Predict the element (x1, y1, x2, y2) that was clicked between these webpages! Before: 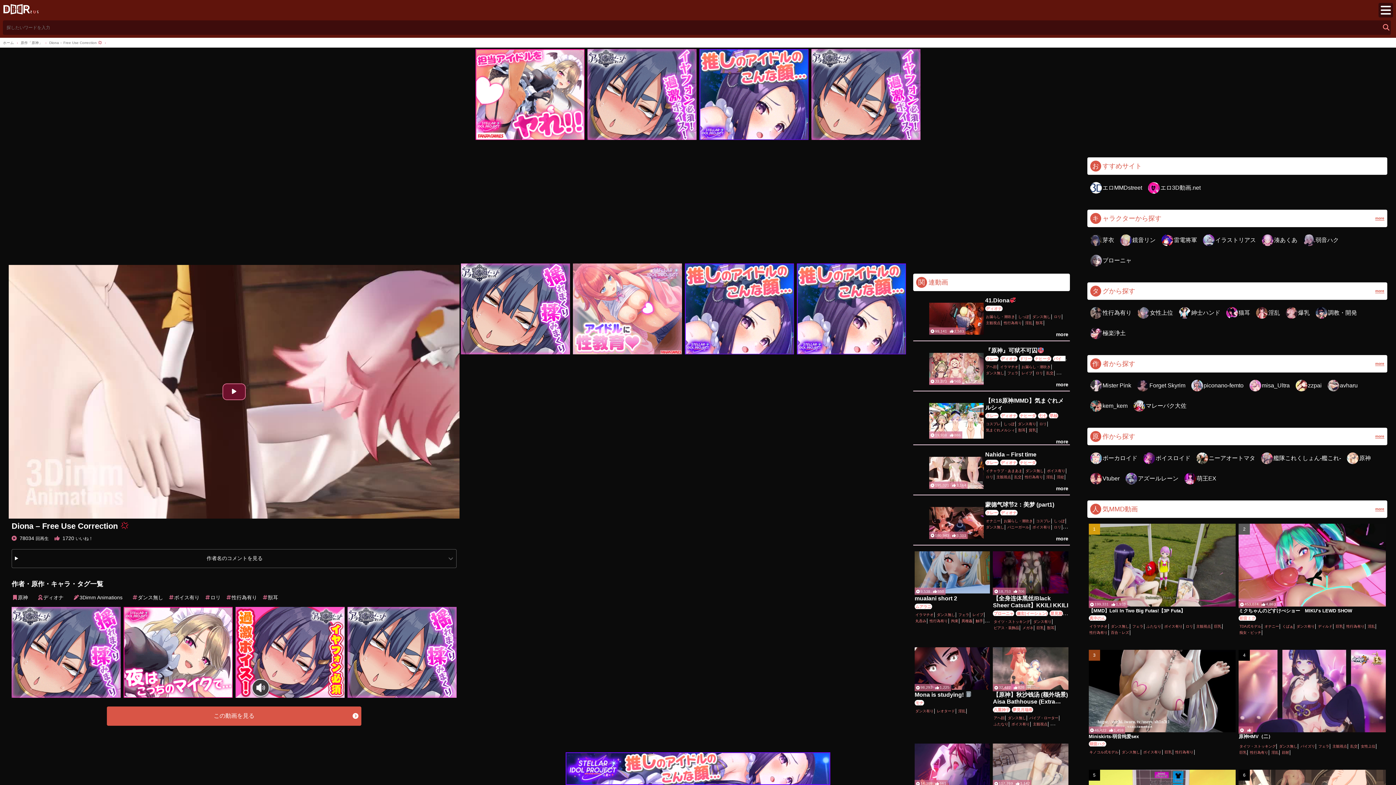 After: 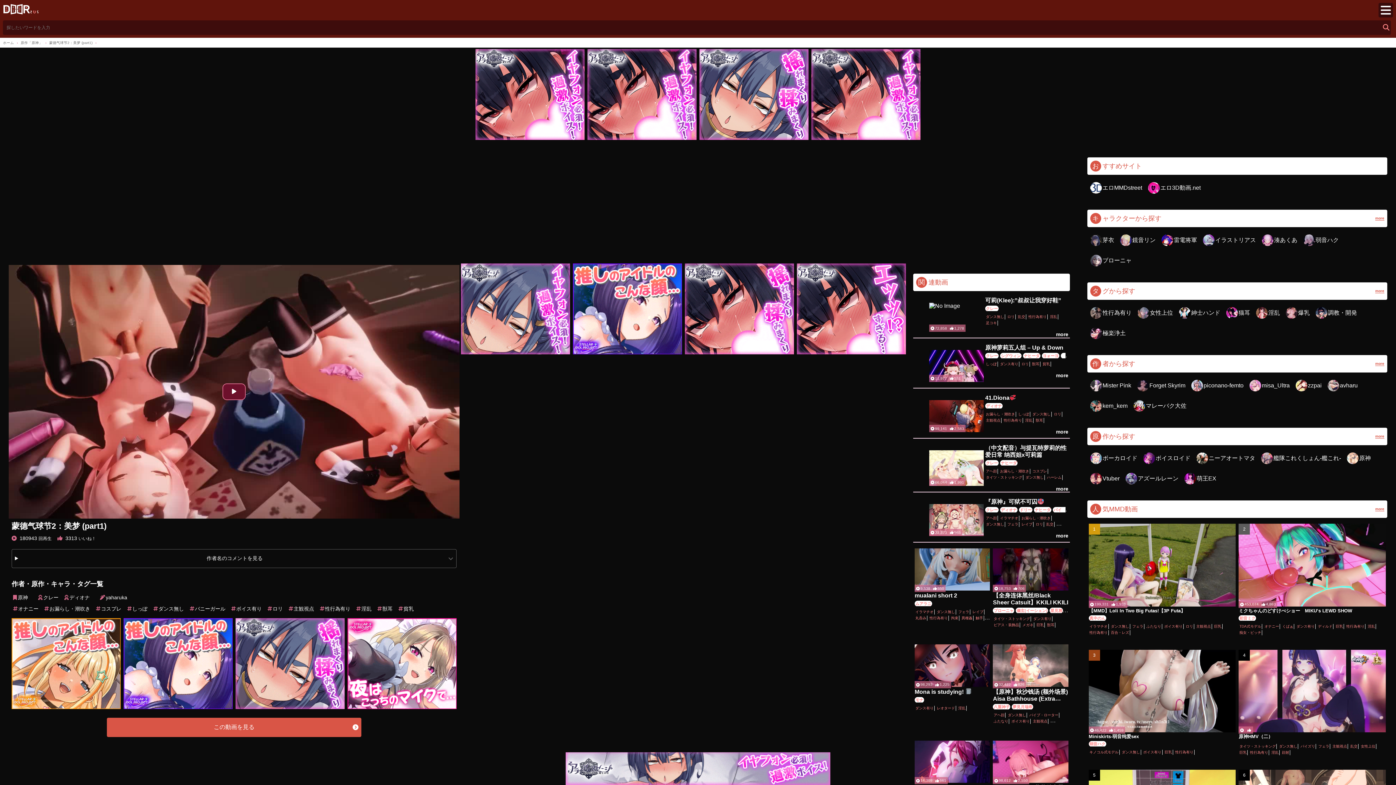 Action: bbox: (985, 501, 1054, 508) label: 蒙德气球节2：美梦 (part1)